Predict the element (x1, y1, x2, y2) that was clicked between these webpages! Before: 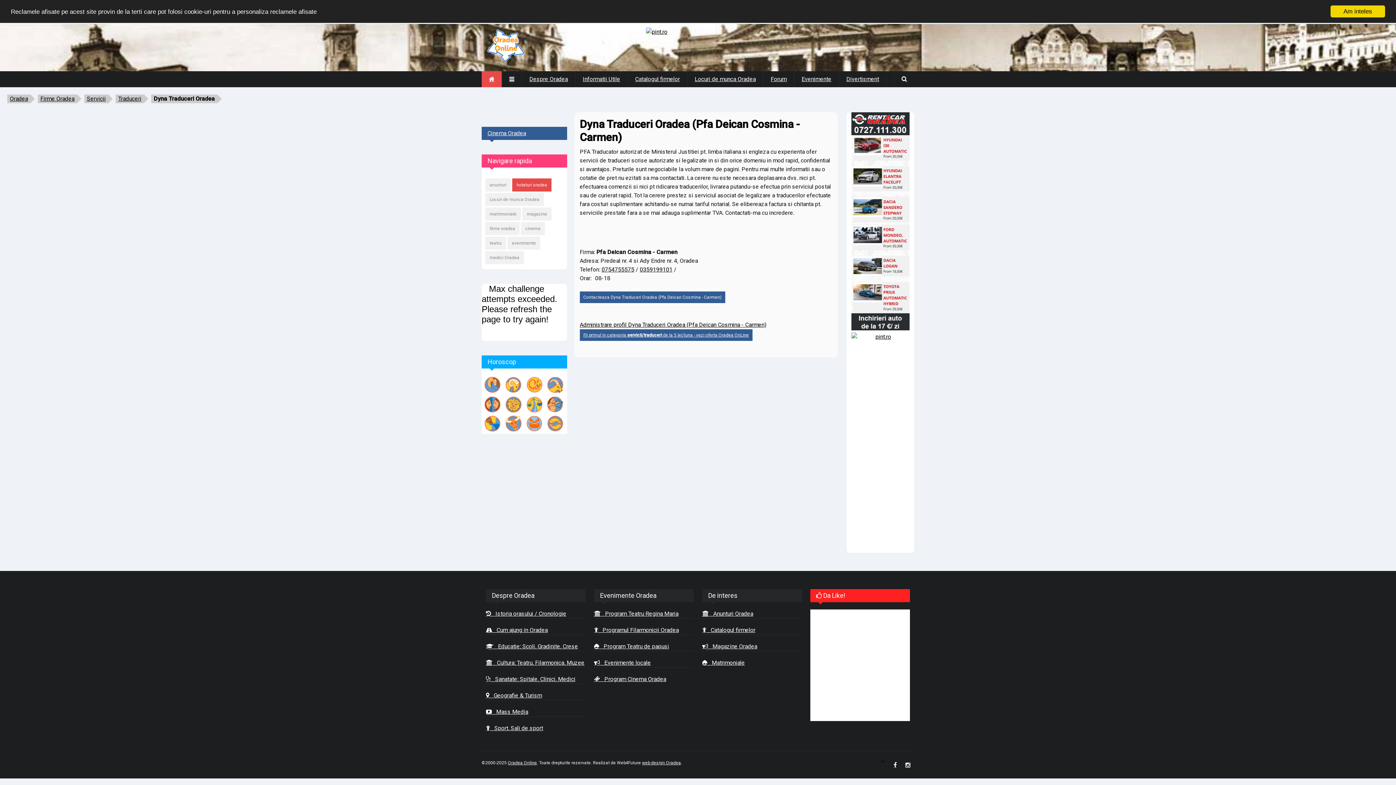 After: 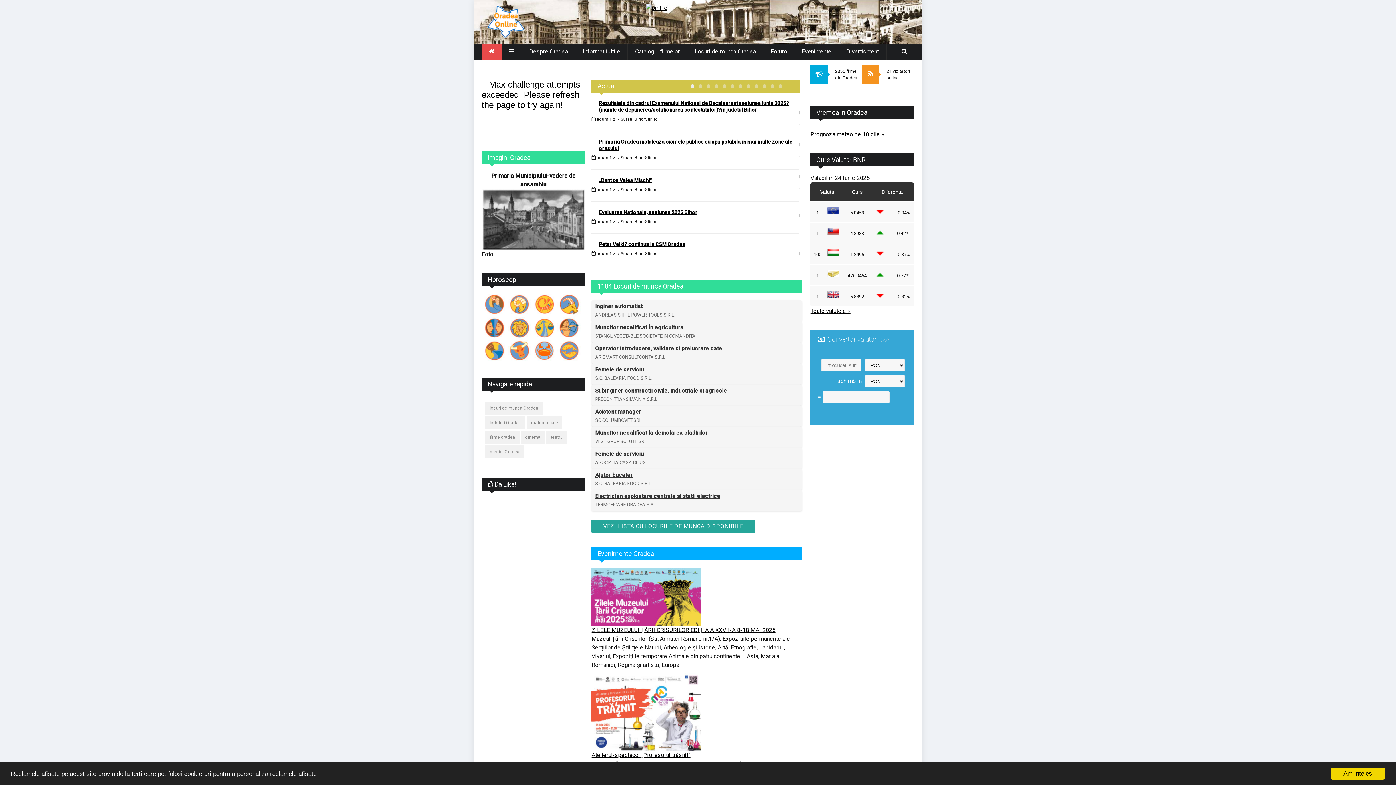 Action: bbox: (9, 95, 28, 102) label: Oradea